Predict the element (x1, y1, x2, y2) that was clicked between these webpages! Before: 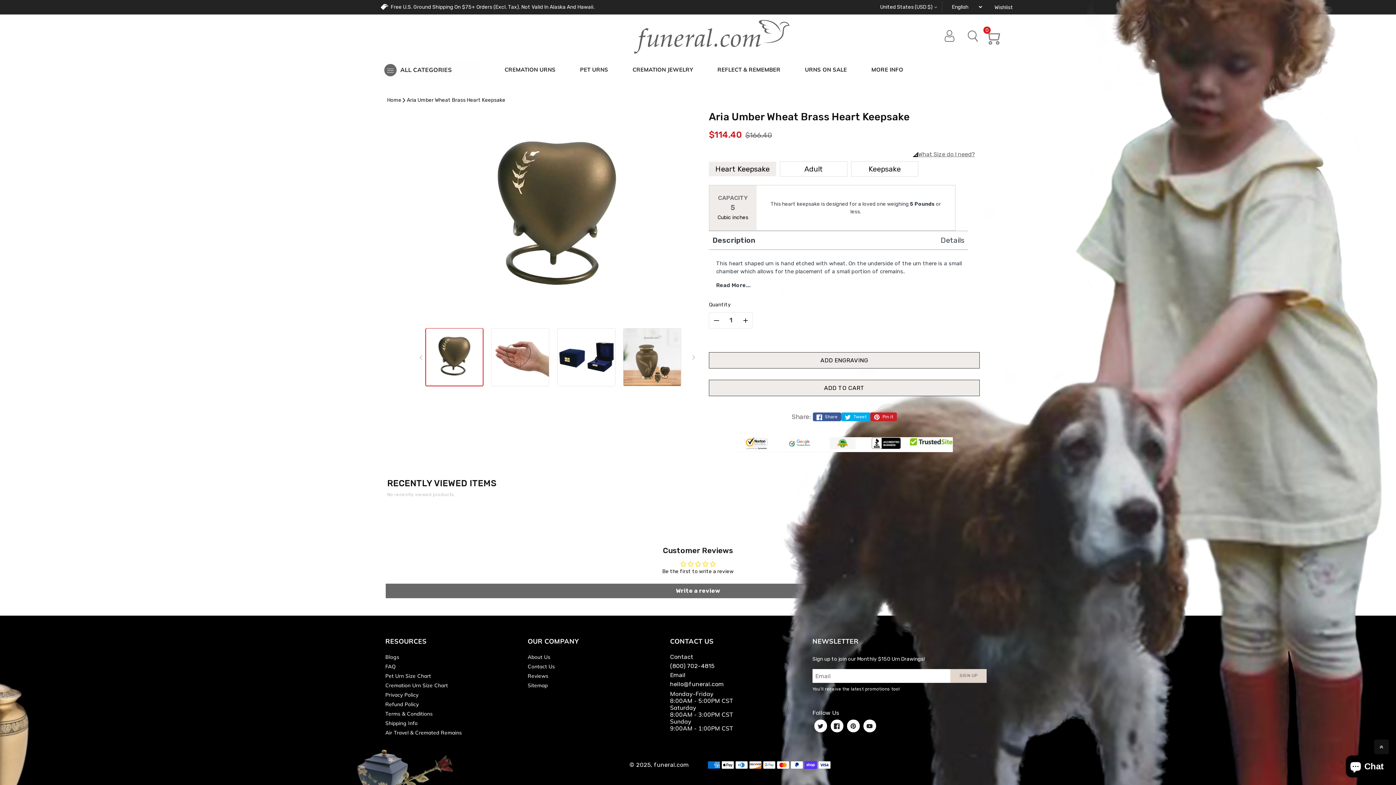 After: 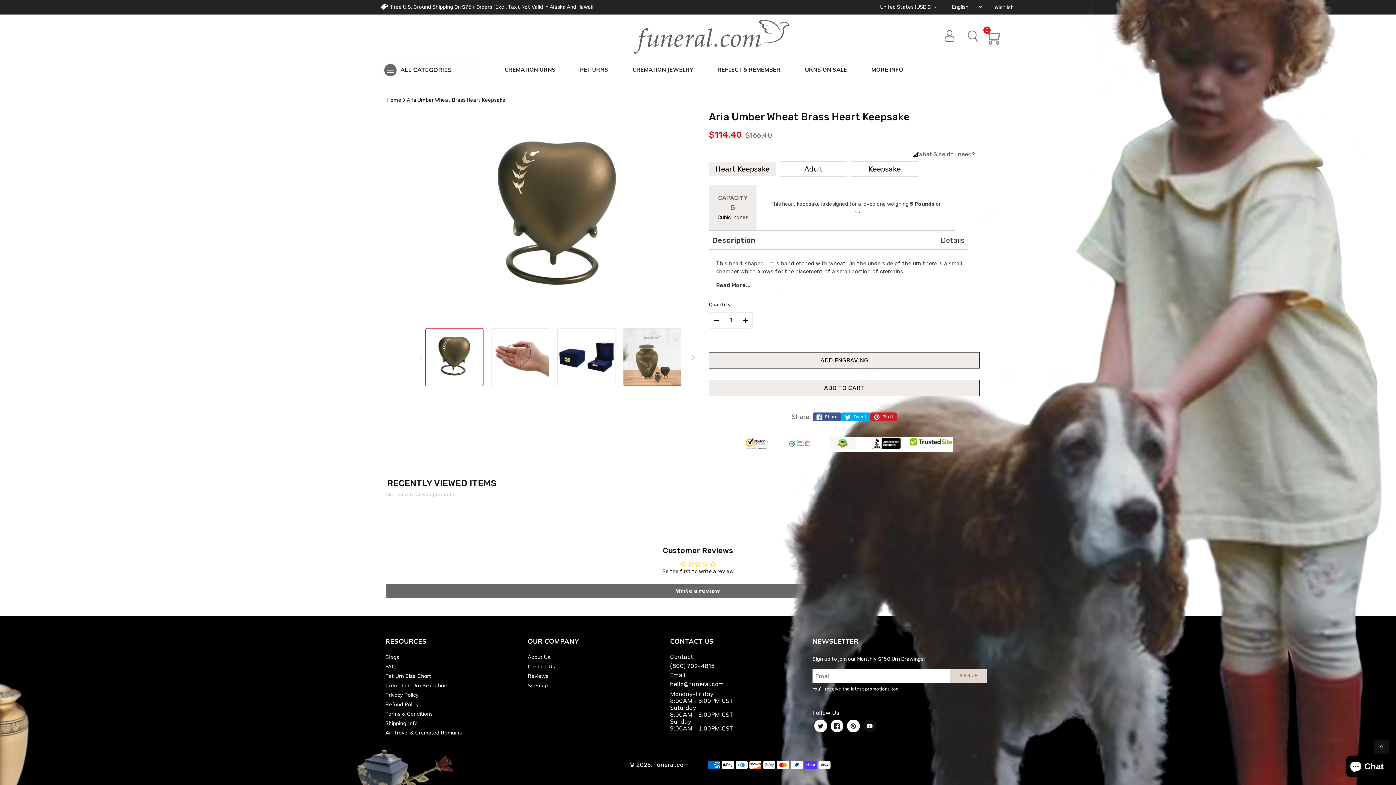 Action: bbox: (863, 720, 876, 732) label: YouTube